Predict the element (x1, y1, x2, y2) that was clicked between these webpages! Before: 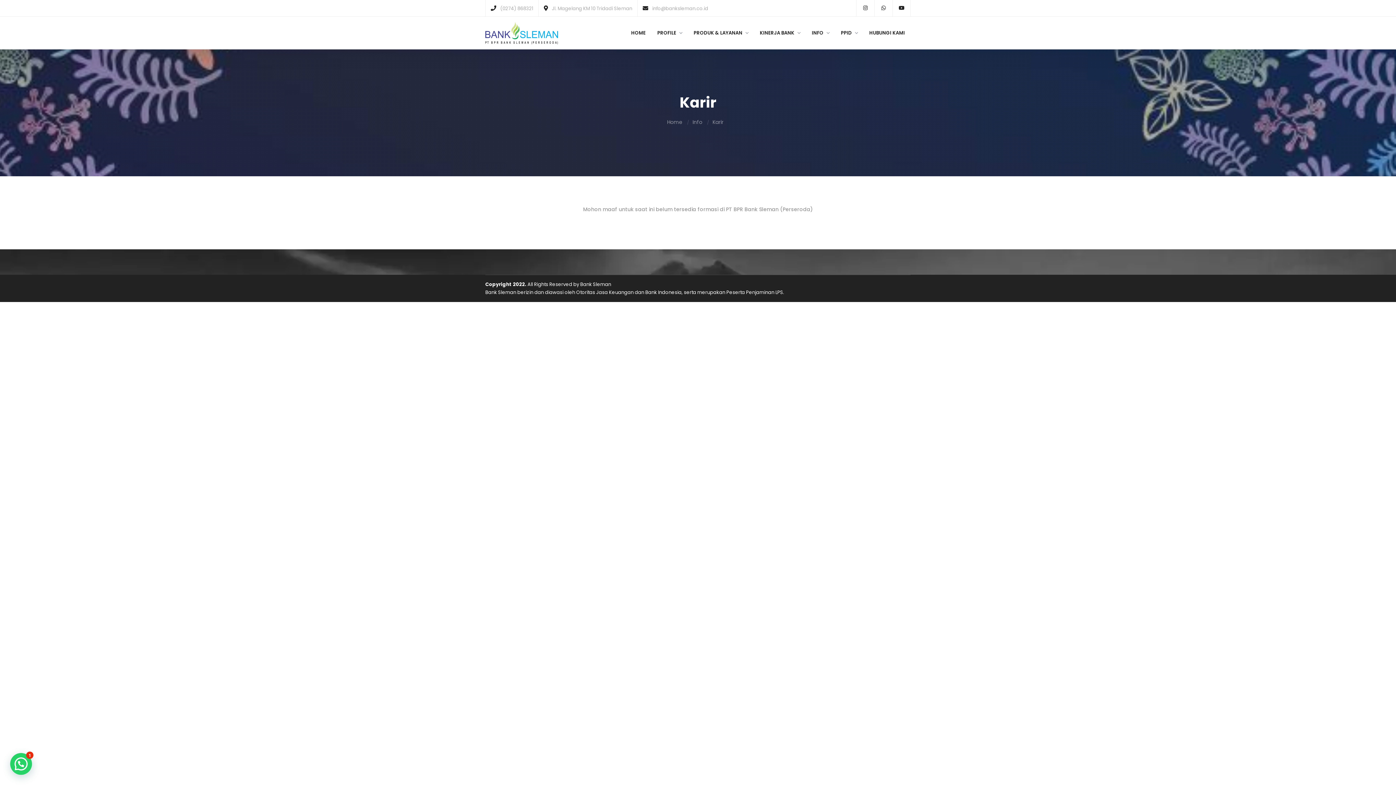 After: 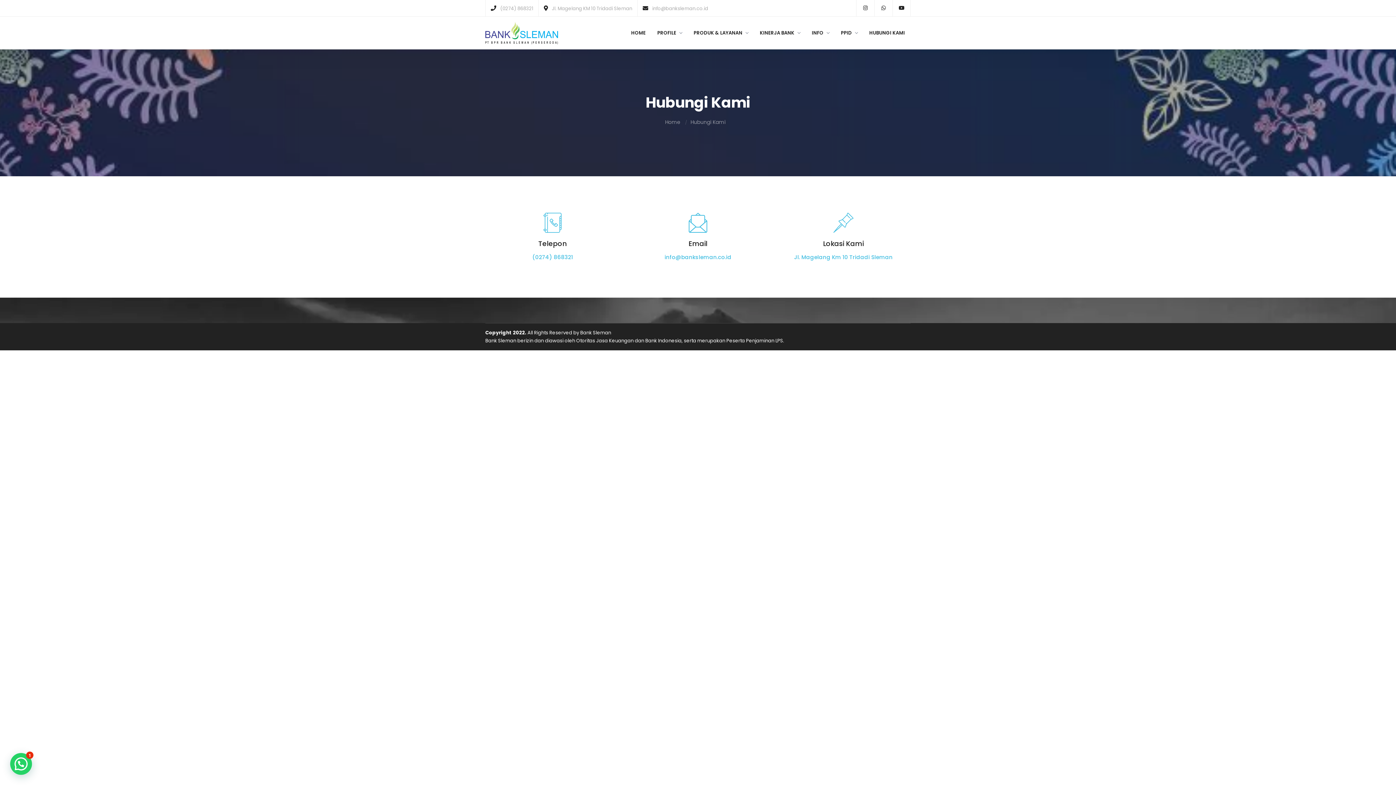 Action: label: HUBUNGI KAMI bbox: (863, 20, 910, 49)